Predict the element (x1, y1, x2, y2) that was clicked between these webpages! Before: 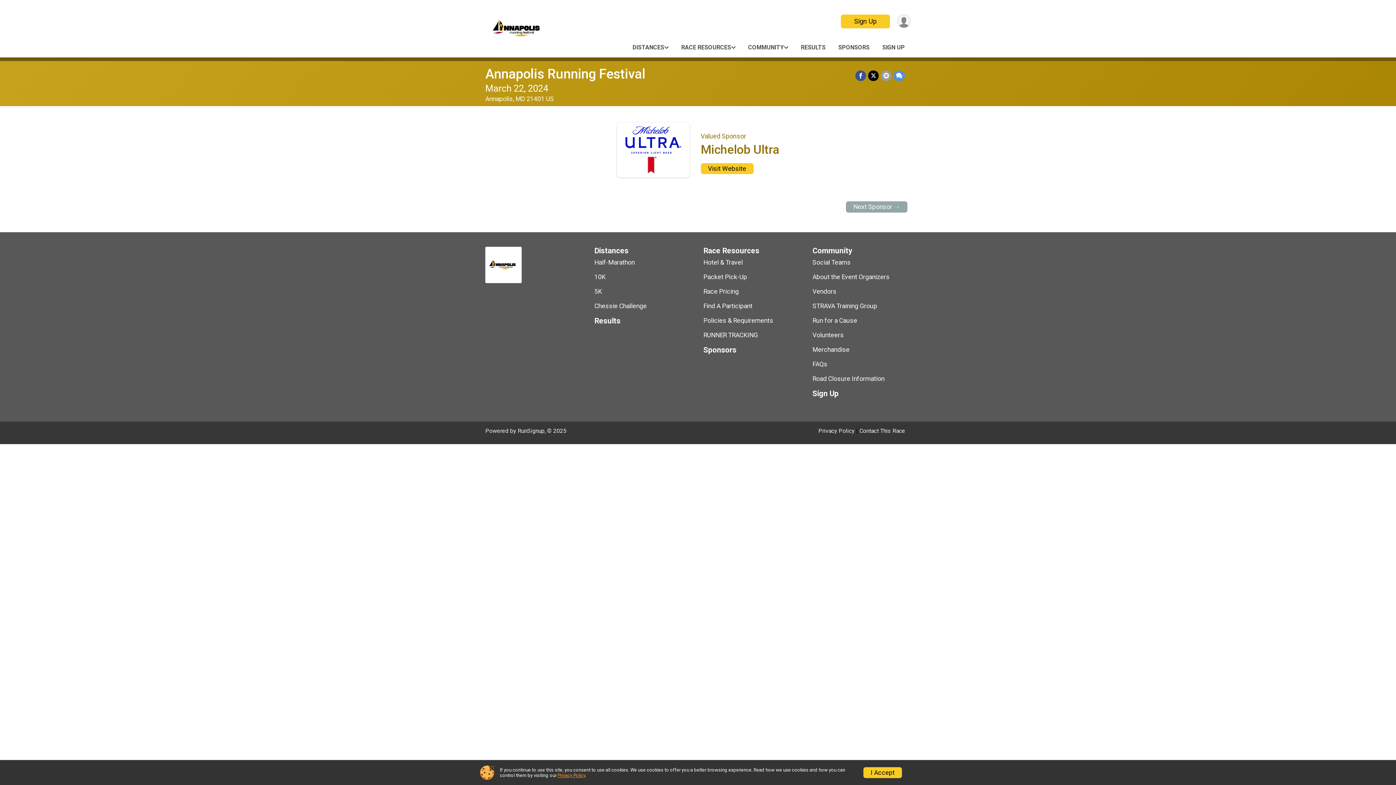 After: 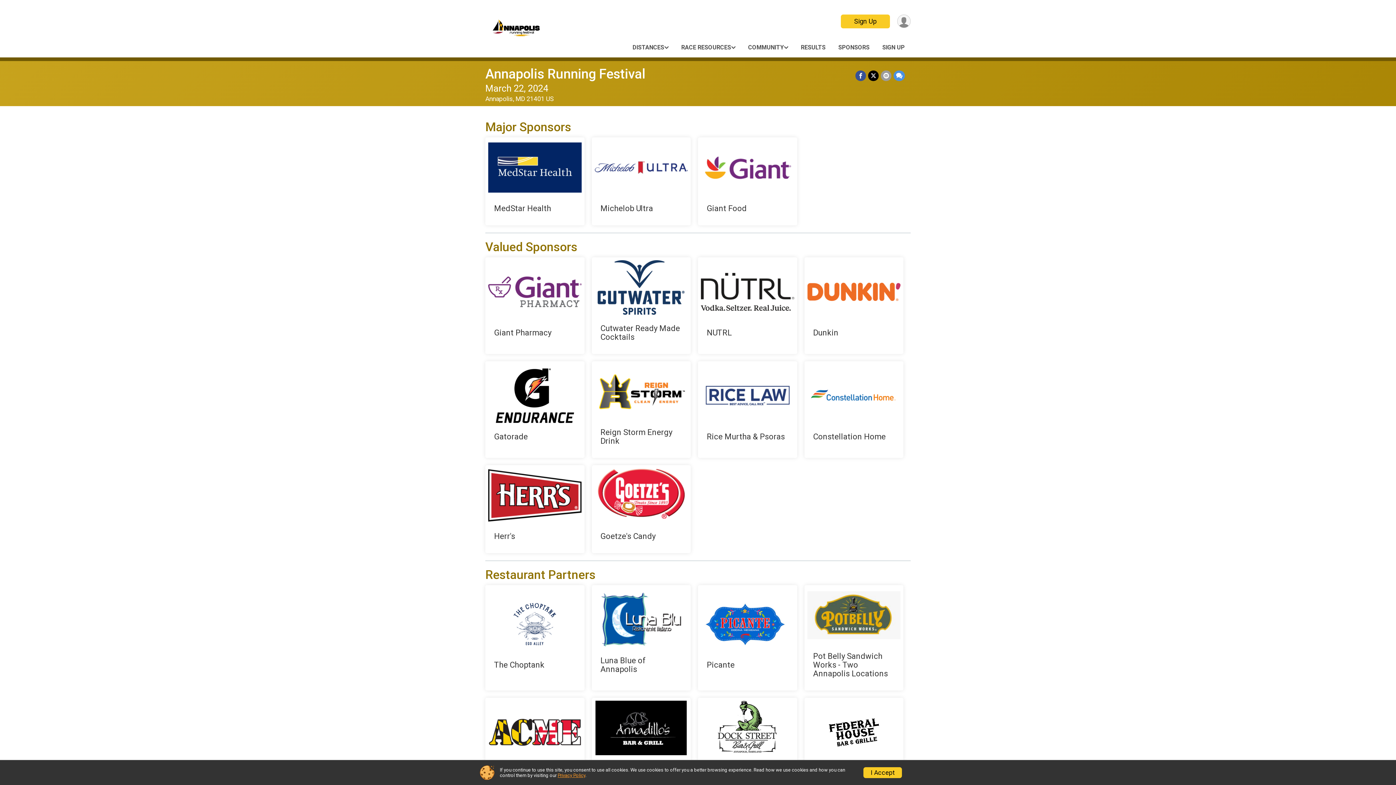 Action: label: Sponsors bbox: (703, 346, 801, 354)